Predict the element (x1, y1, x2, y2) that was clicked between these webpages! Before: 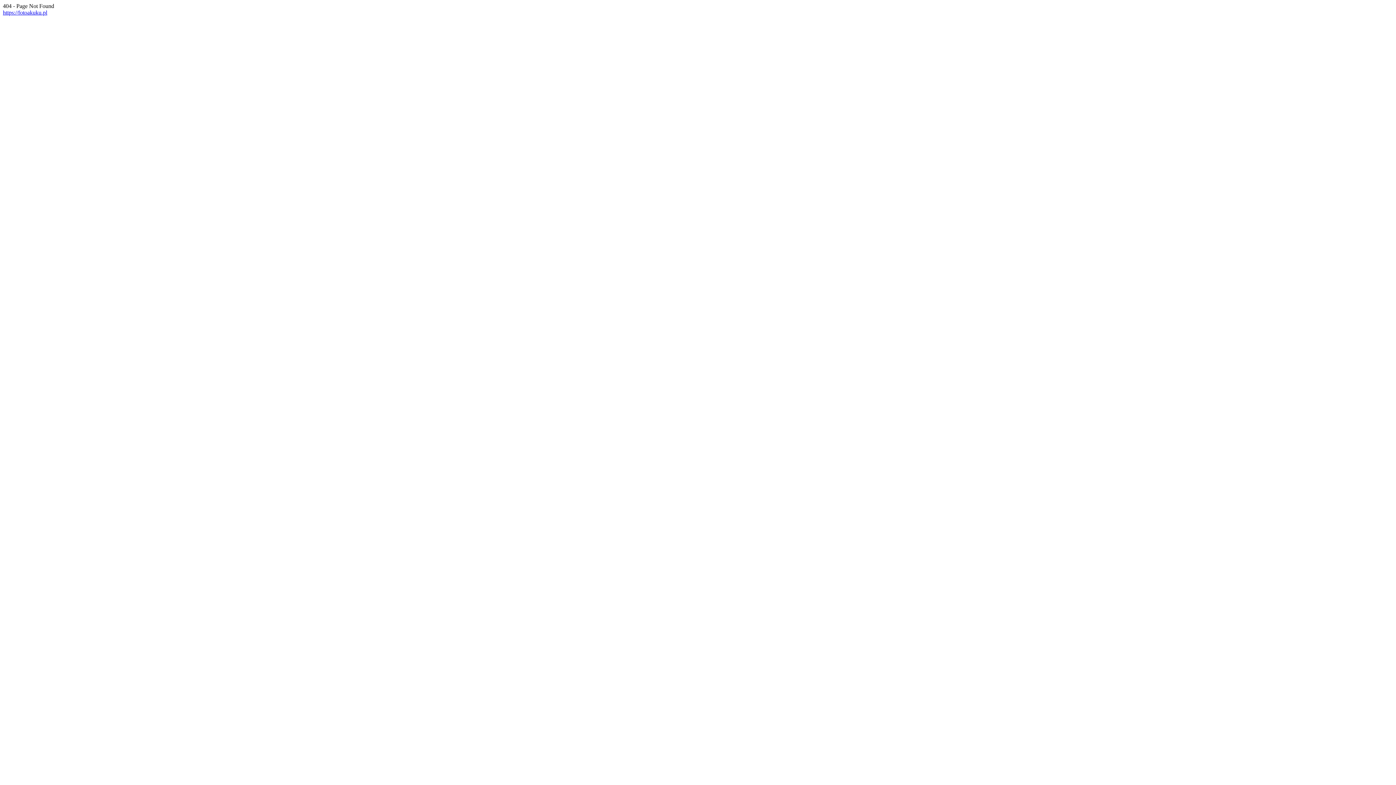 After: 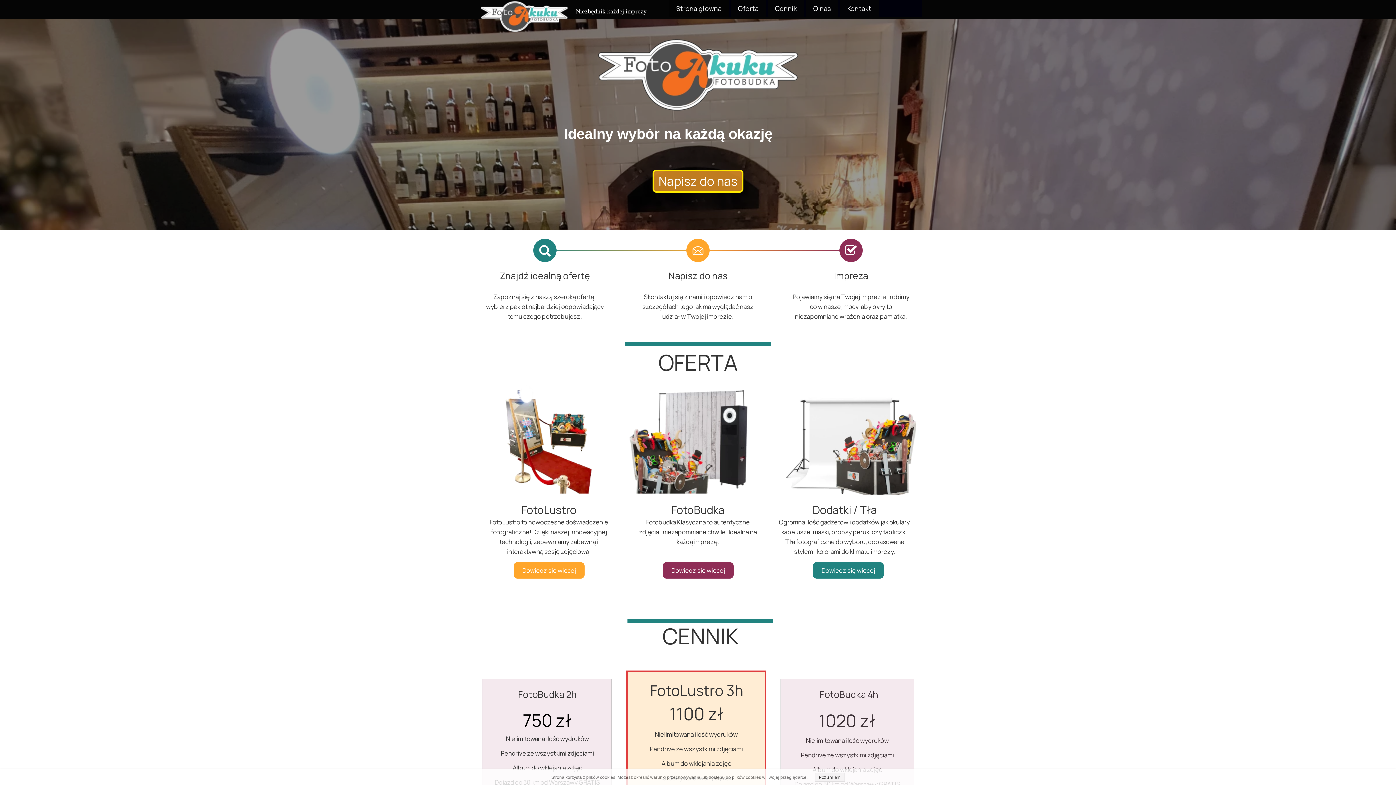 Action: label: https://fotoakuku.pl bbox: (2, 9, 47, 15)